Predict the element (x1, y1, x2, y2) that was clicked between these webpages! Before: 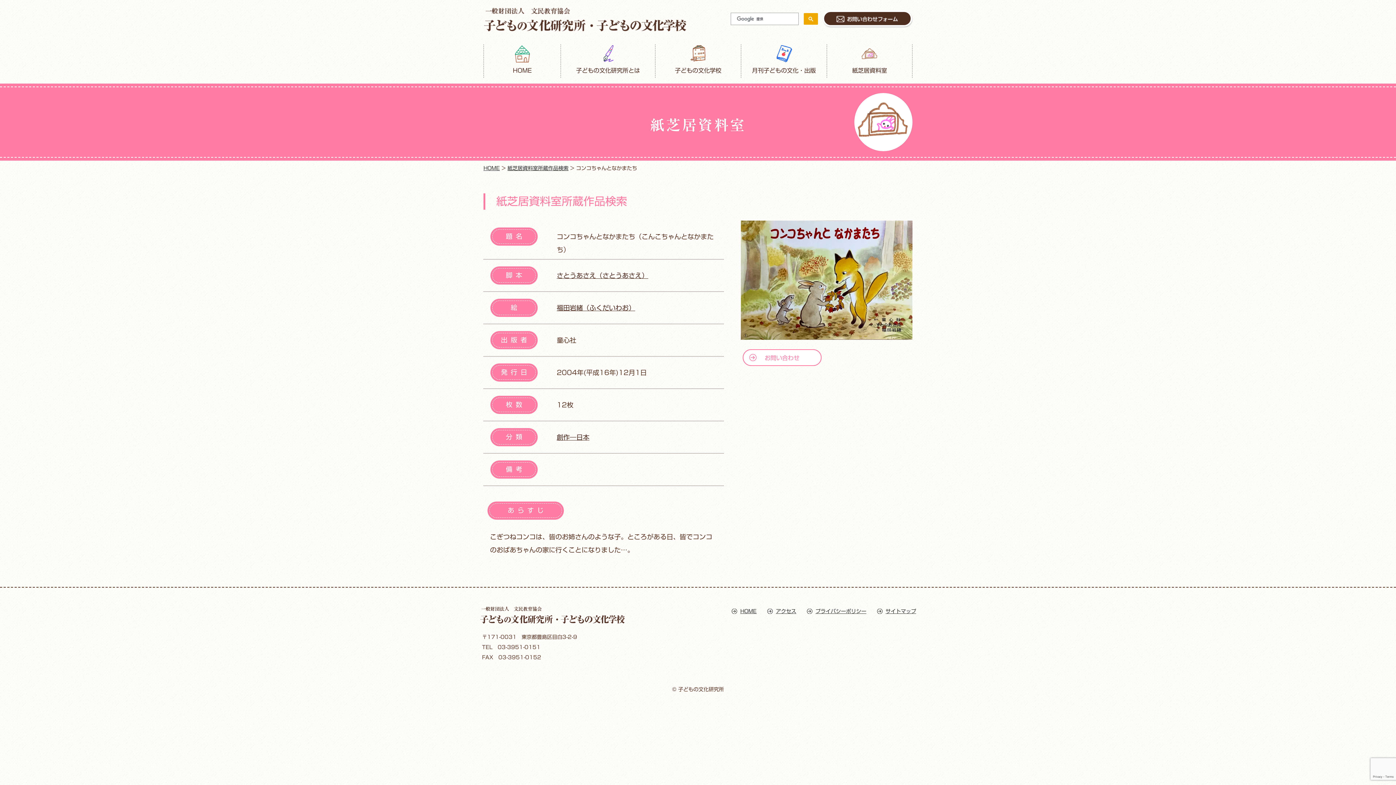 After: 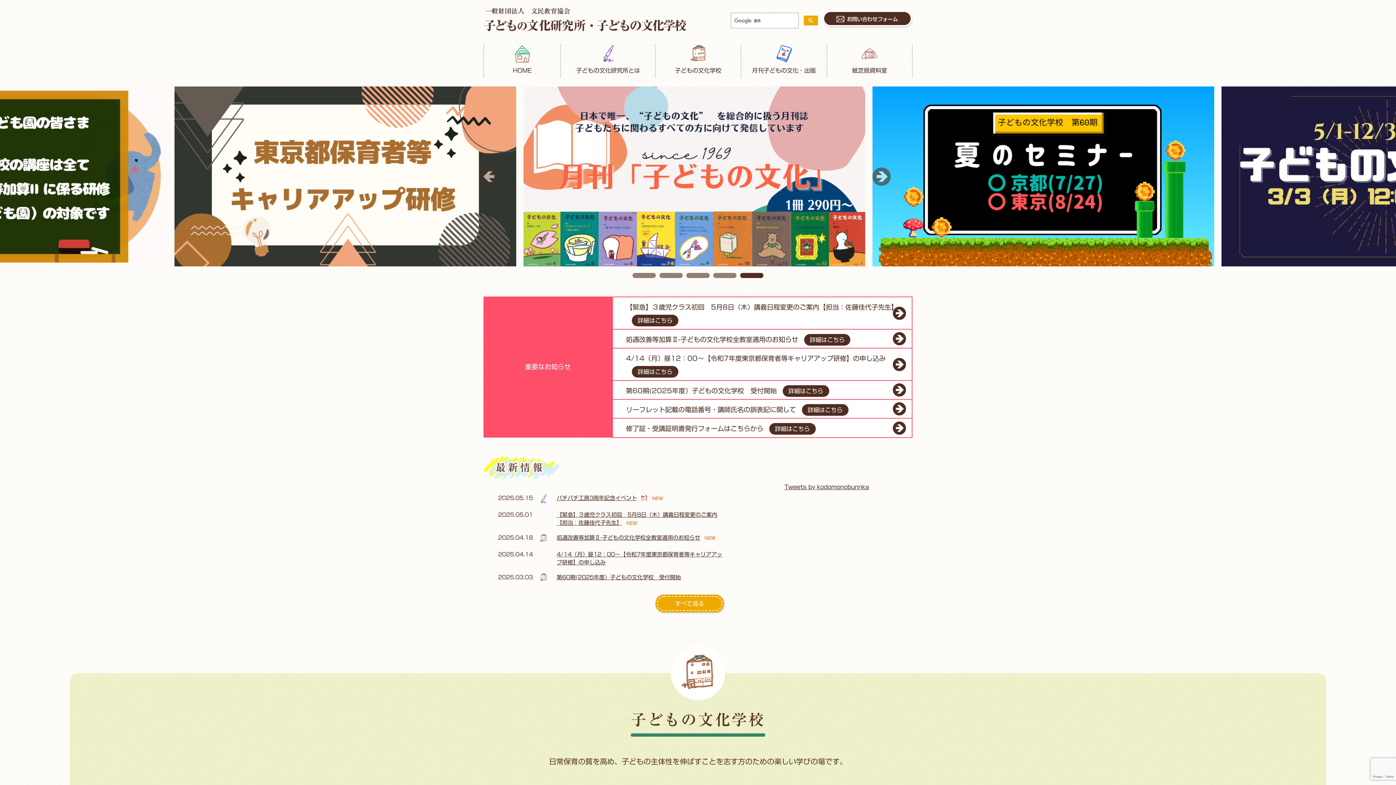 Action: label: HOME bbox: (484, 44, 560, 77)